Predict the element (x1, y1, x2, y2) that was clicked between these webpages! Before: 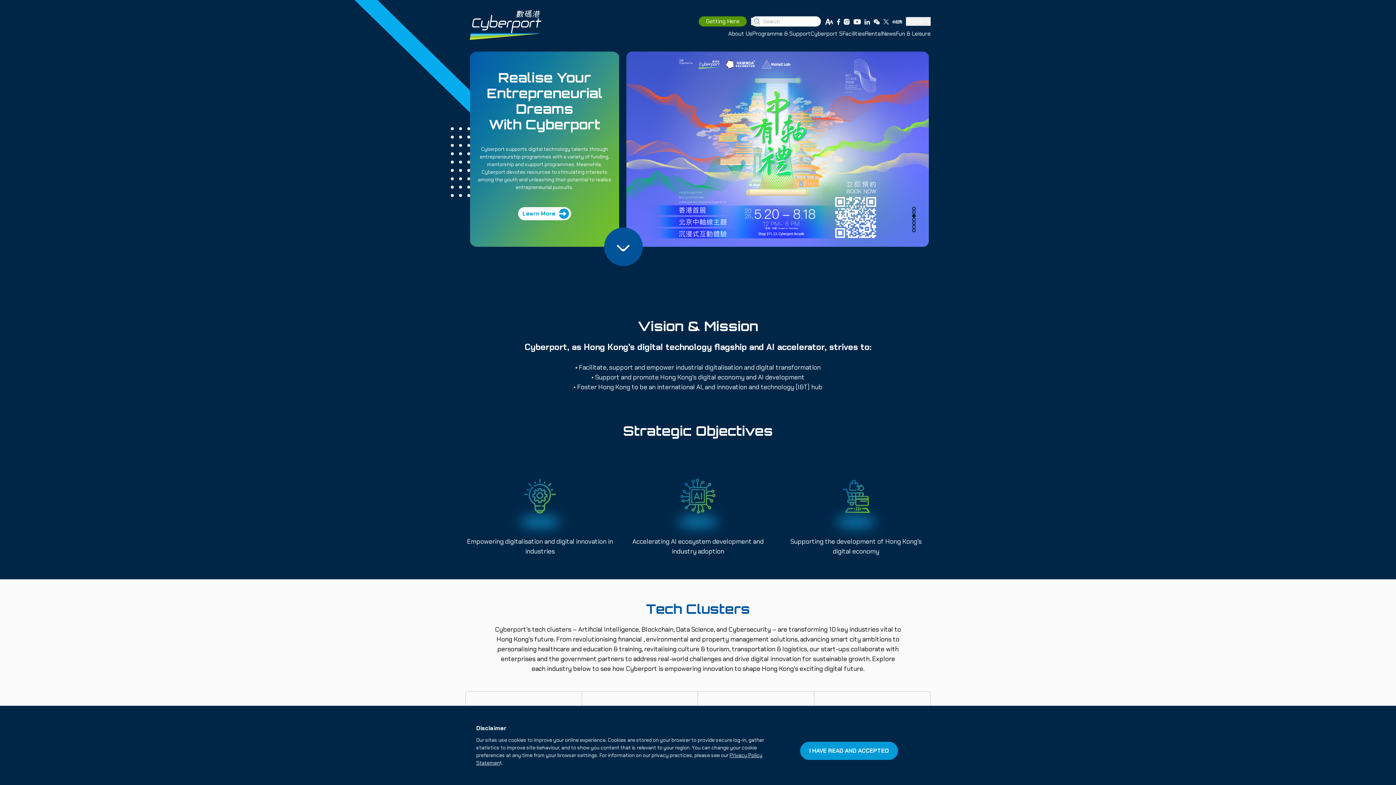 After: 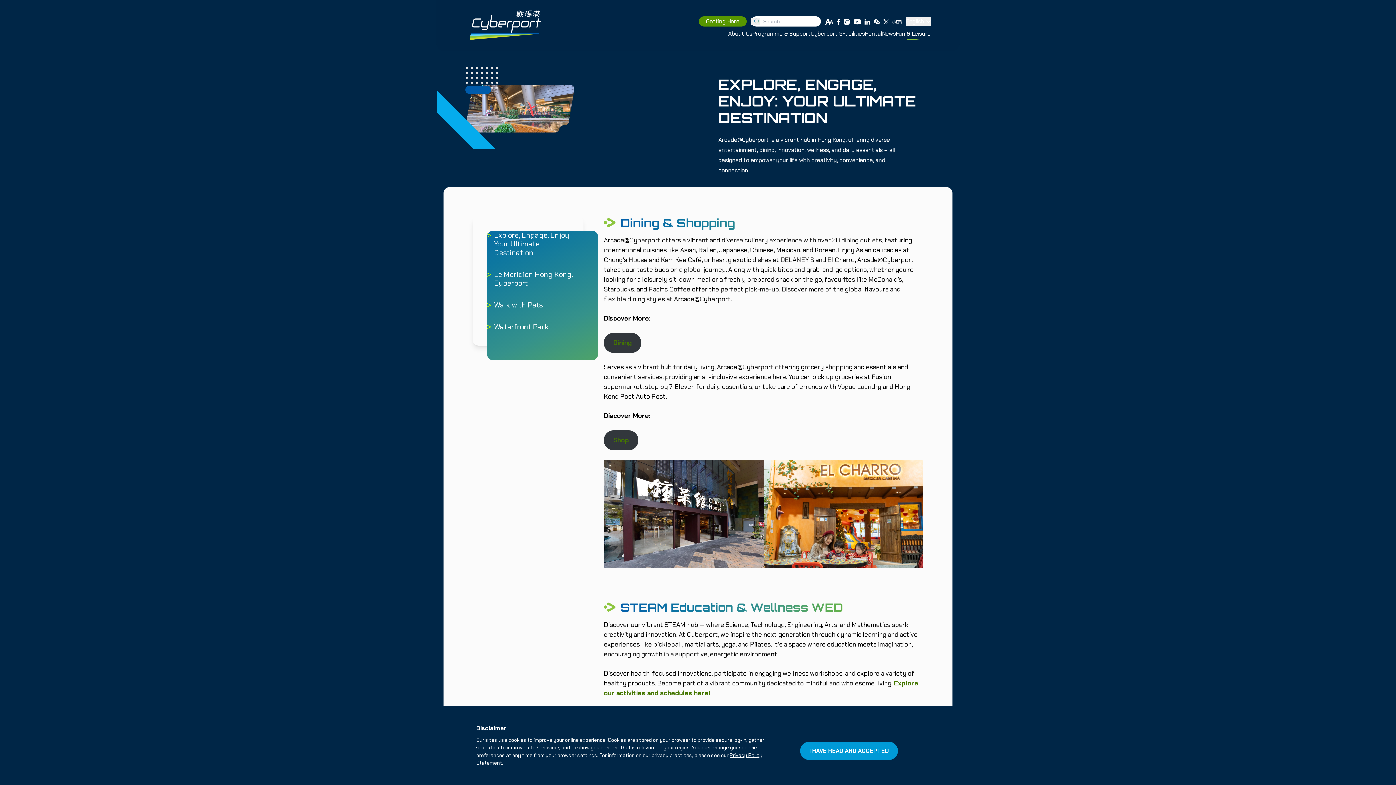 Action: bbox: (896, 29, 930, 37) label: Fun & Leisure